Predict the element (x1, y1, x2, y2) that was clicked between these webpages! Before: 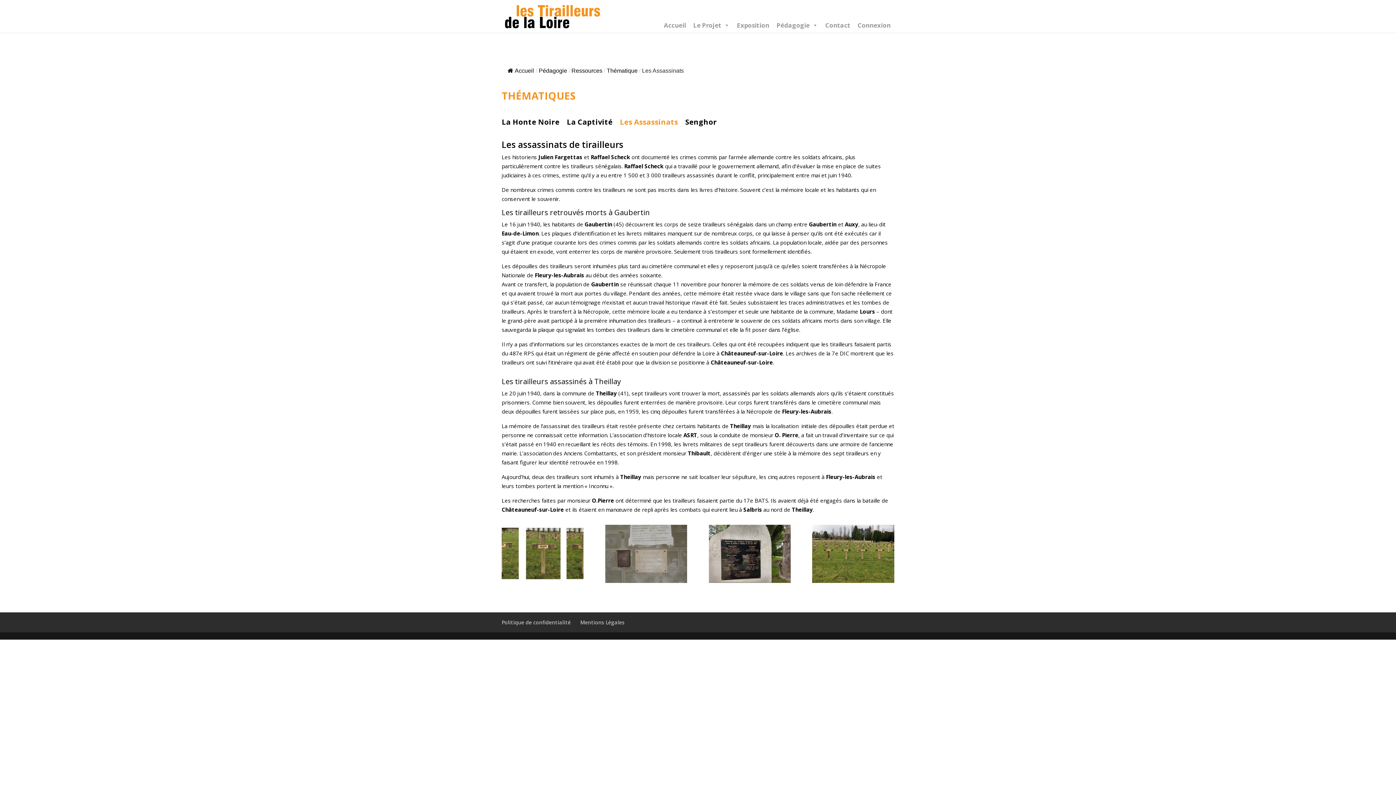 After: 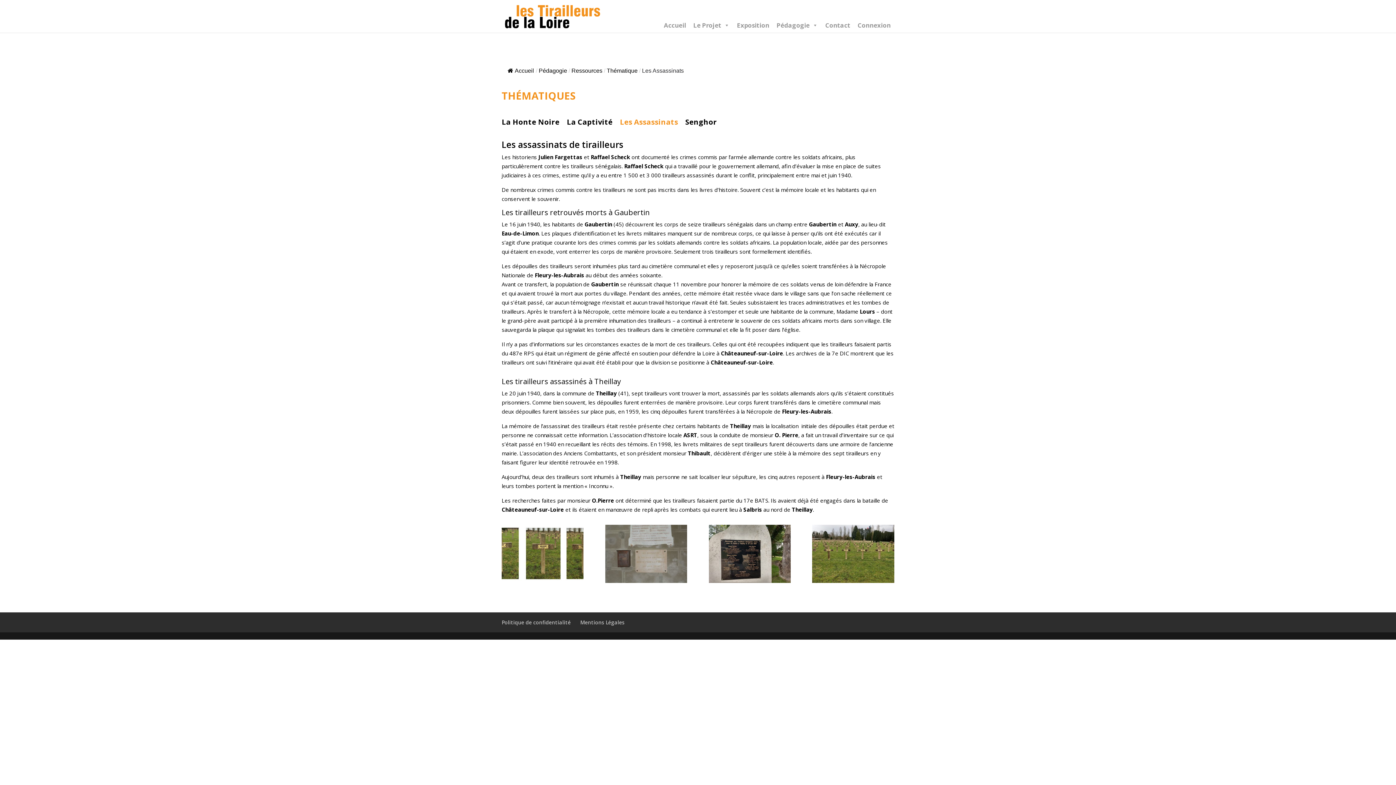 Action: label: Les Assassinats bbox: (616, 115, 681, 129)